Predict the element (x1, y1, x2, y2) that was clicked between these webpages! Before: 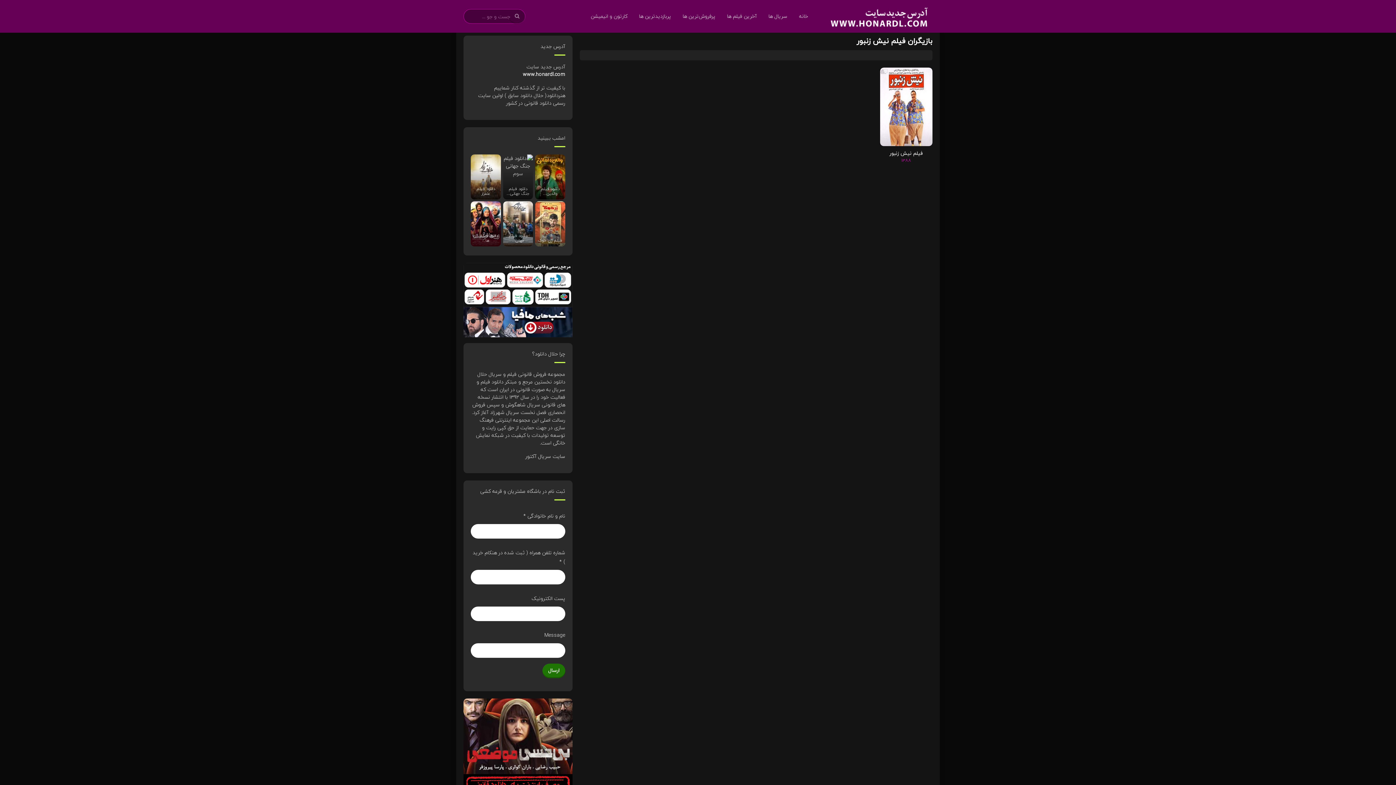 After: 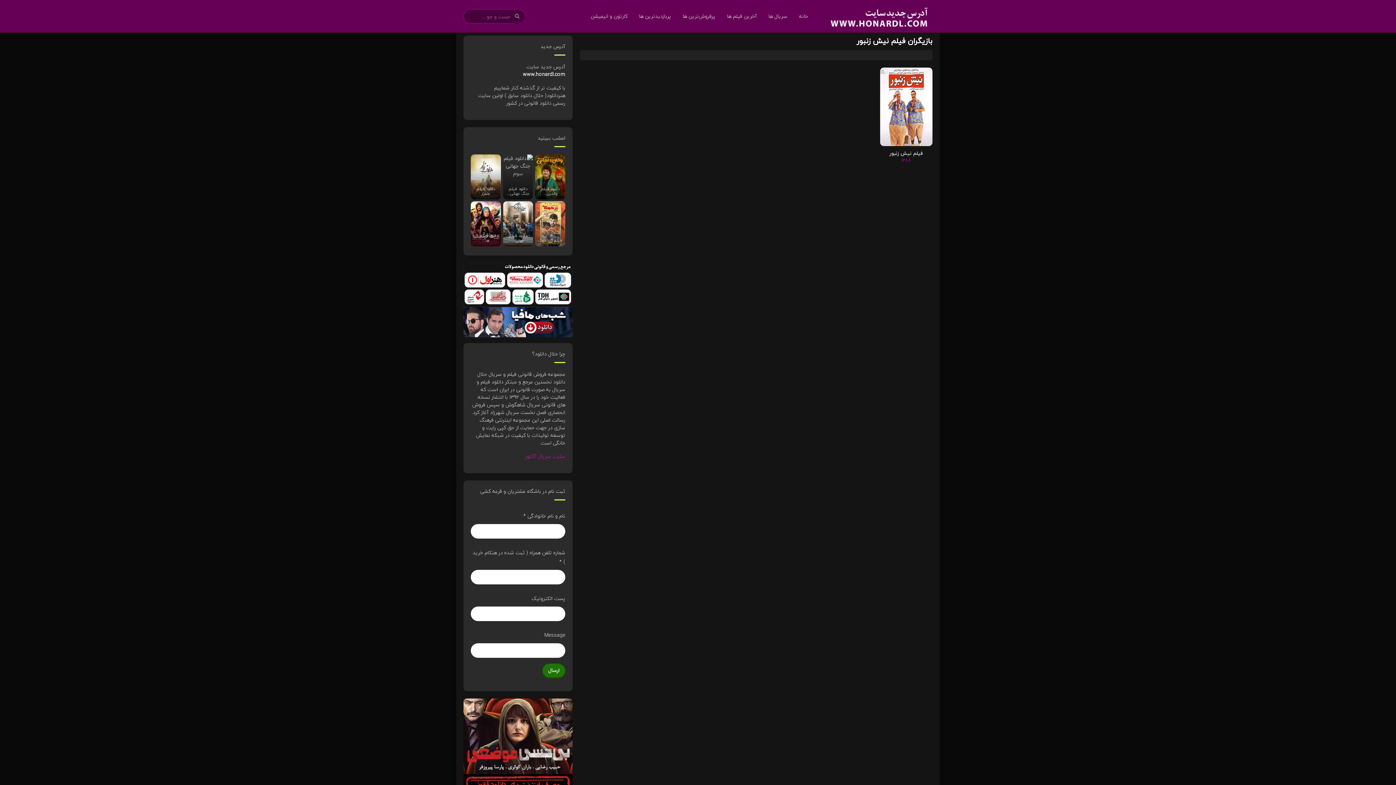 Action: bbox: (525, 451, 565, 461) label: سایت سریال آکتور